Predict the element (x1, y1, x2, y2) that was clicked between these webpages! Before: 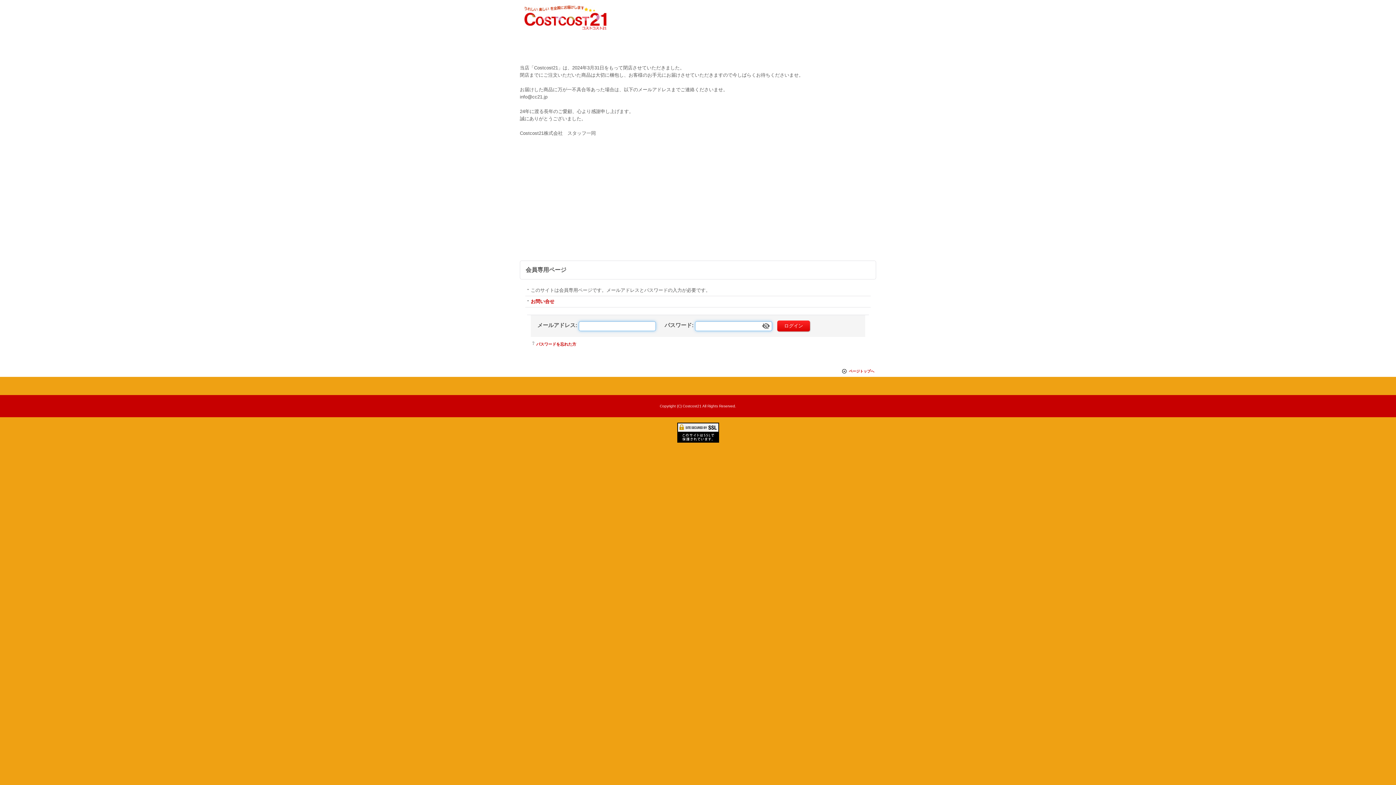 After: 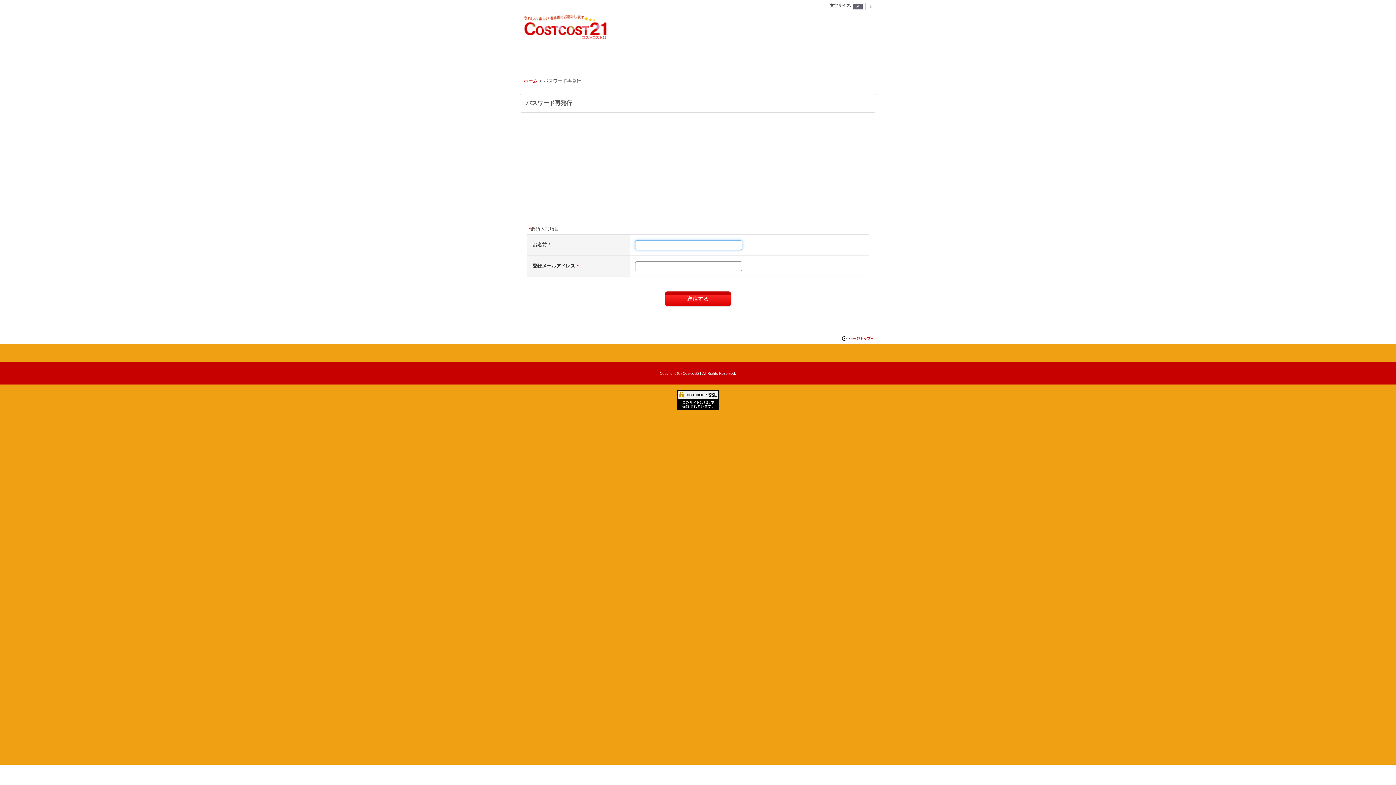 Action: bbox: (536, 342, 576, 346) label: パスワードを忘れた方